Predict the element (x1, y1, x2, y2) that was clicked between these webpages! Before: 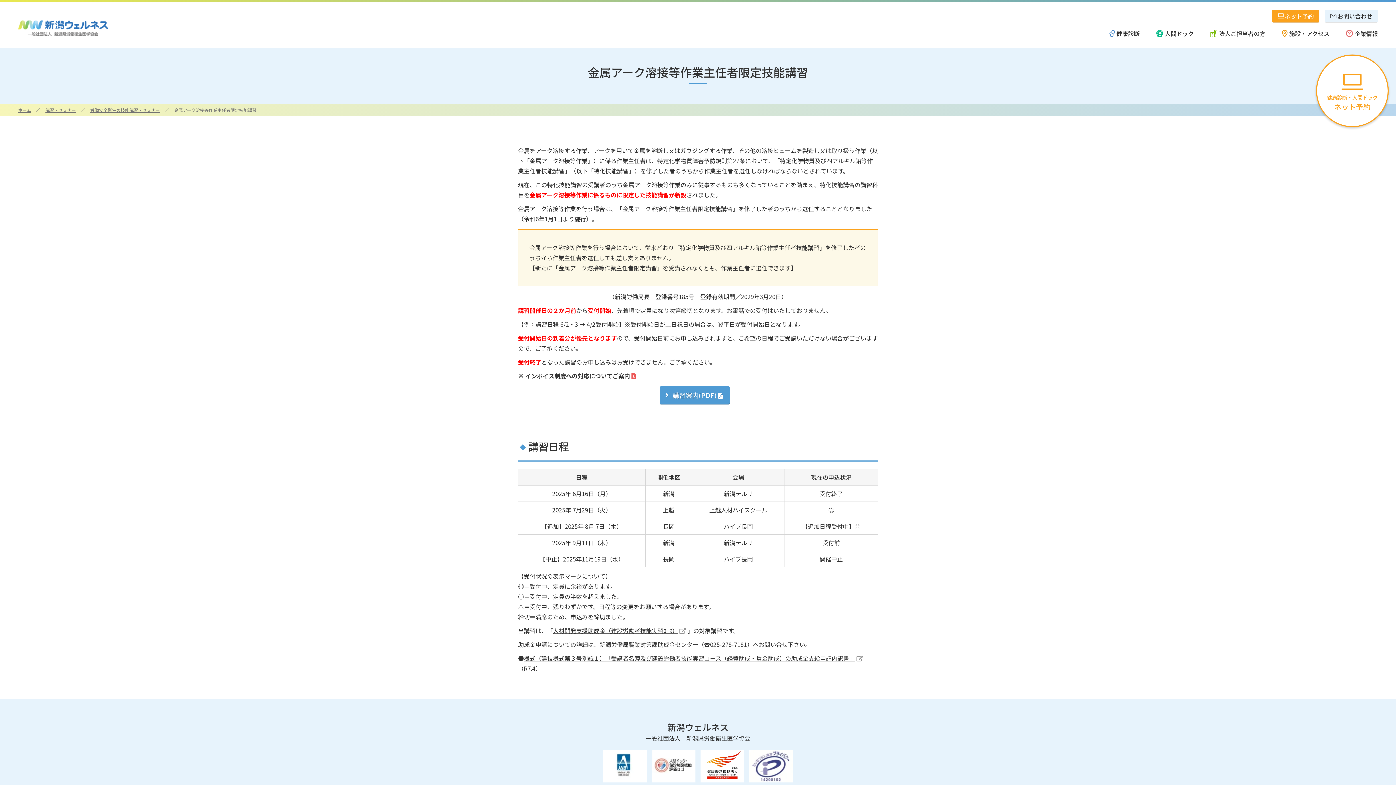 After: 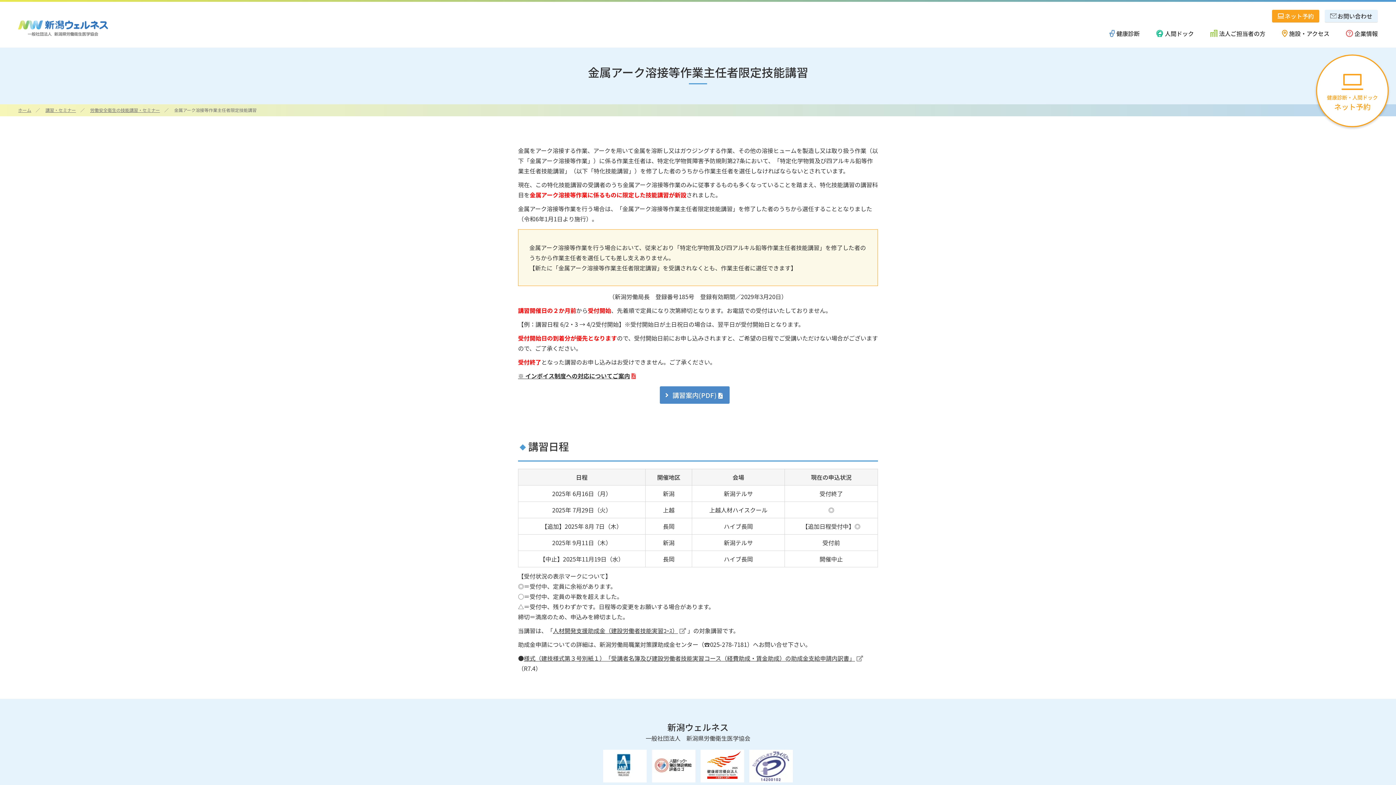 Action: bbox: (660, 386, 729, 404) label: 講習案内(PDF)